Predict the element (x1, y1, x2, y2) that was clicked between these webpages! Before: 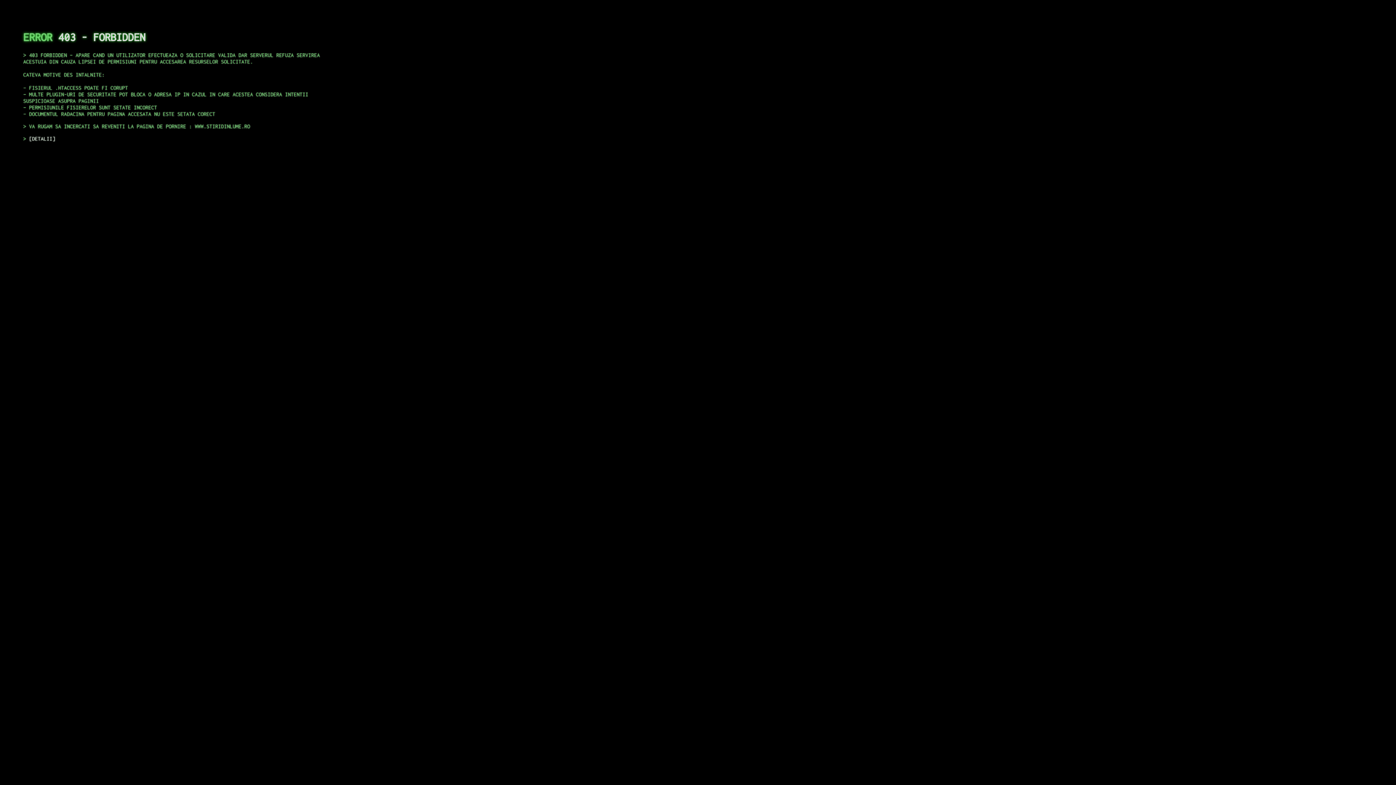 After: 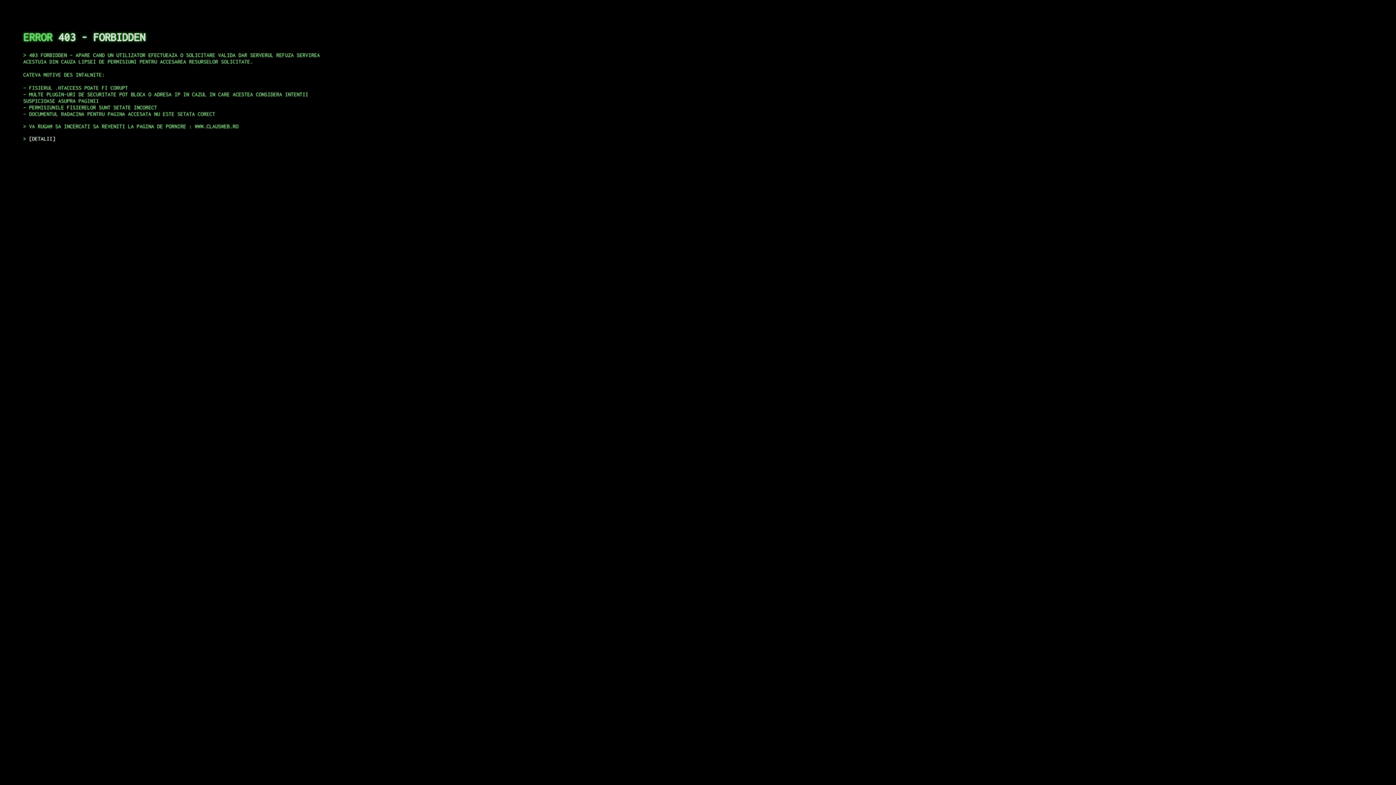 Action: label: DETALII bbox: (29, 135, 55, 141)